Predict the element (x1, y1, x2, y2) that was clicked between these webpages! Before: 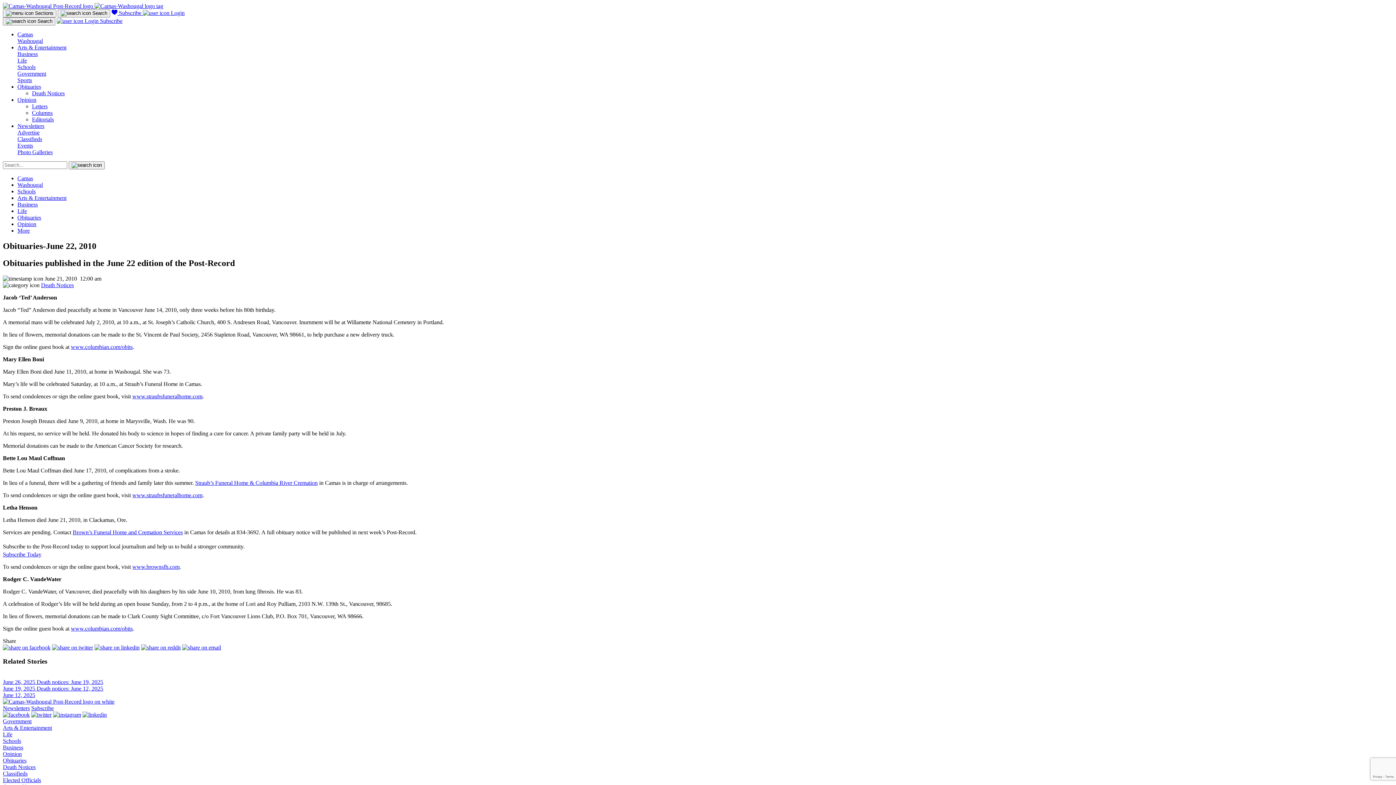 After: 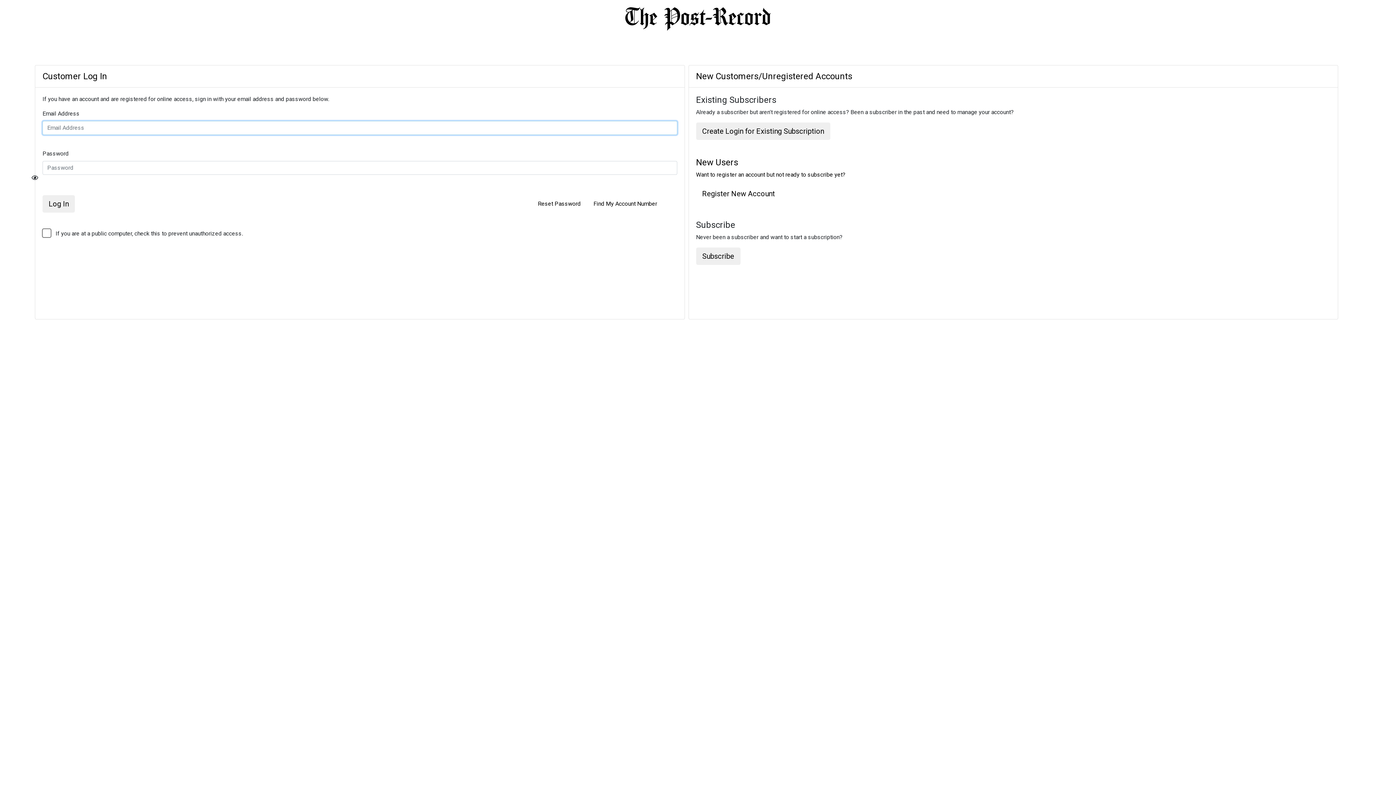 Action: label:  Login bbox: (142, 9, 184, 16)